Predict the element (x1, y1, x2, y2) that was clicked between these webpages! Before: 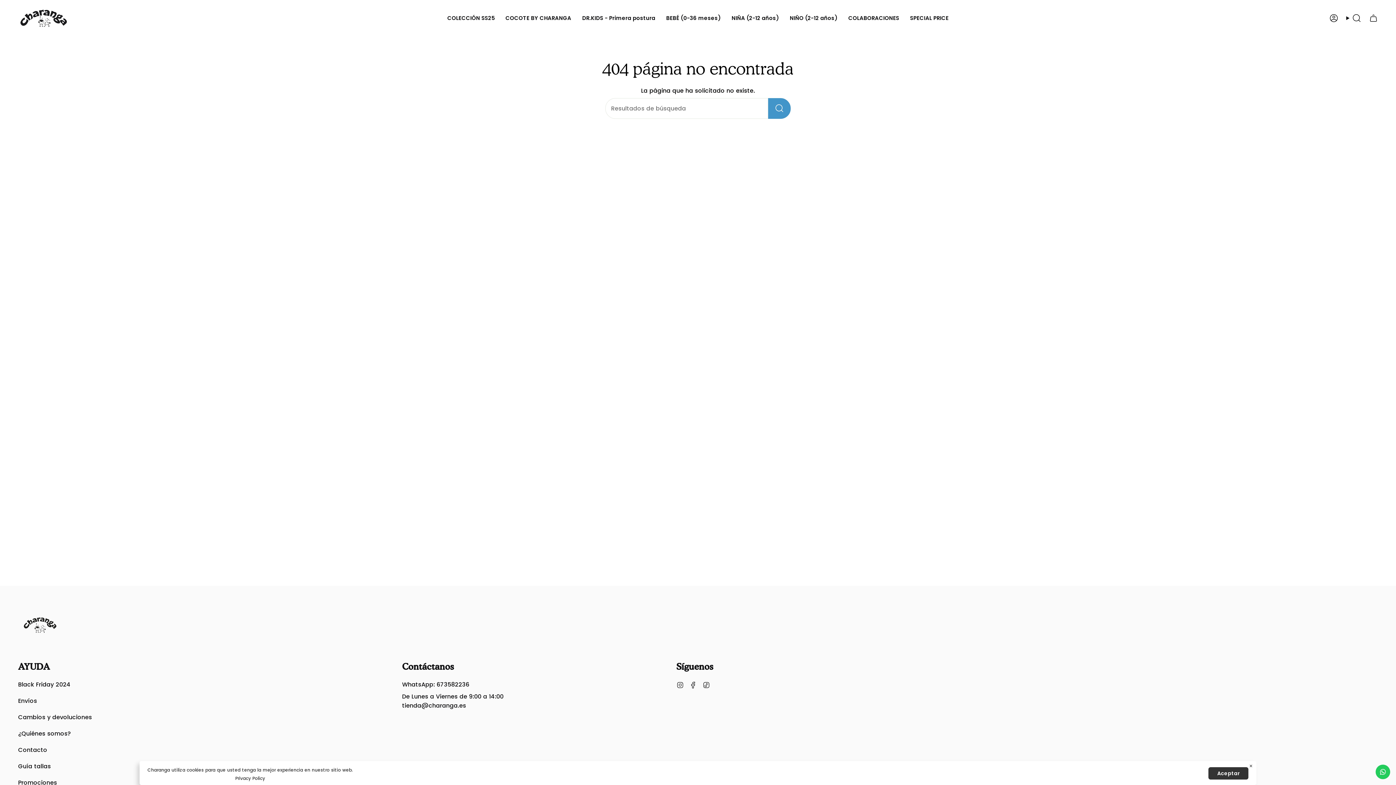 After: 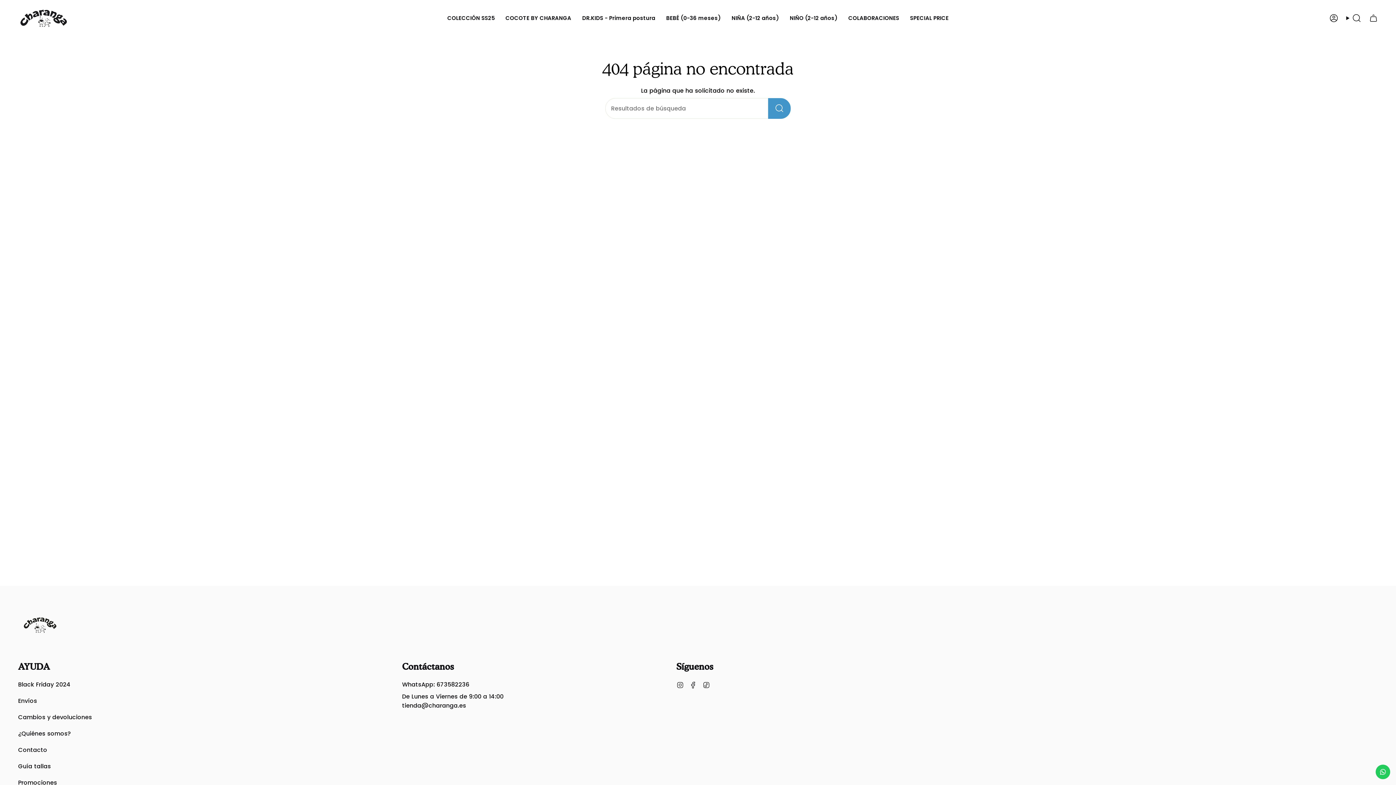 Action: label: Aceptar bbox: (1208, 767, 1248, 780)